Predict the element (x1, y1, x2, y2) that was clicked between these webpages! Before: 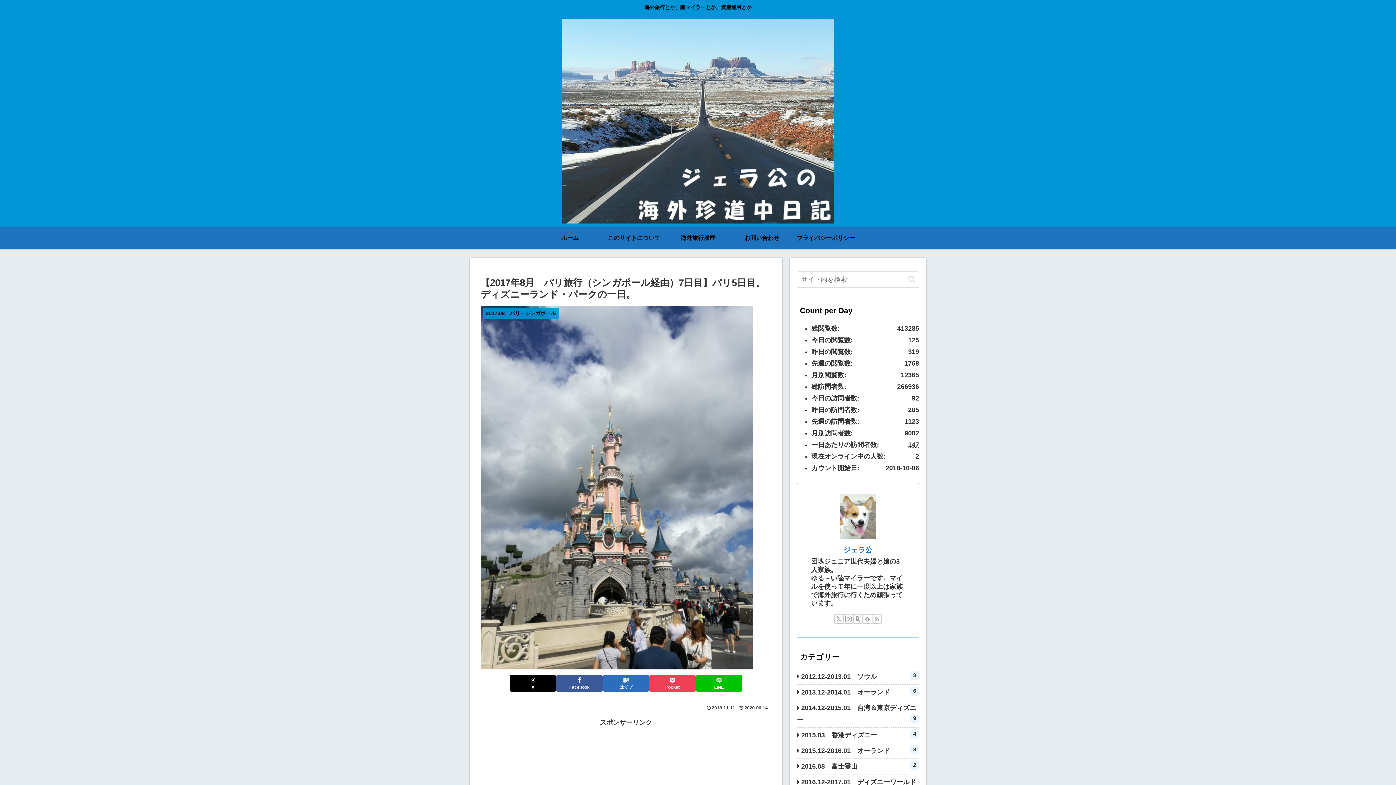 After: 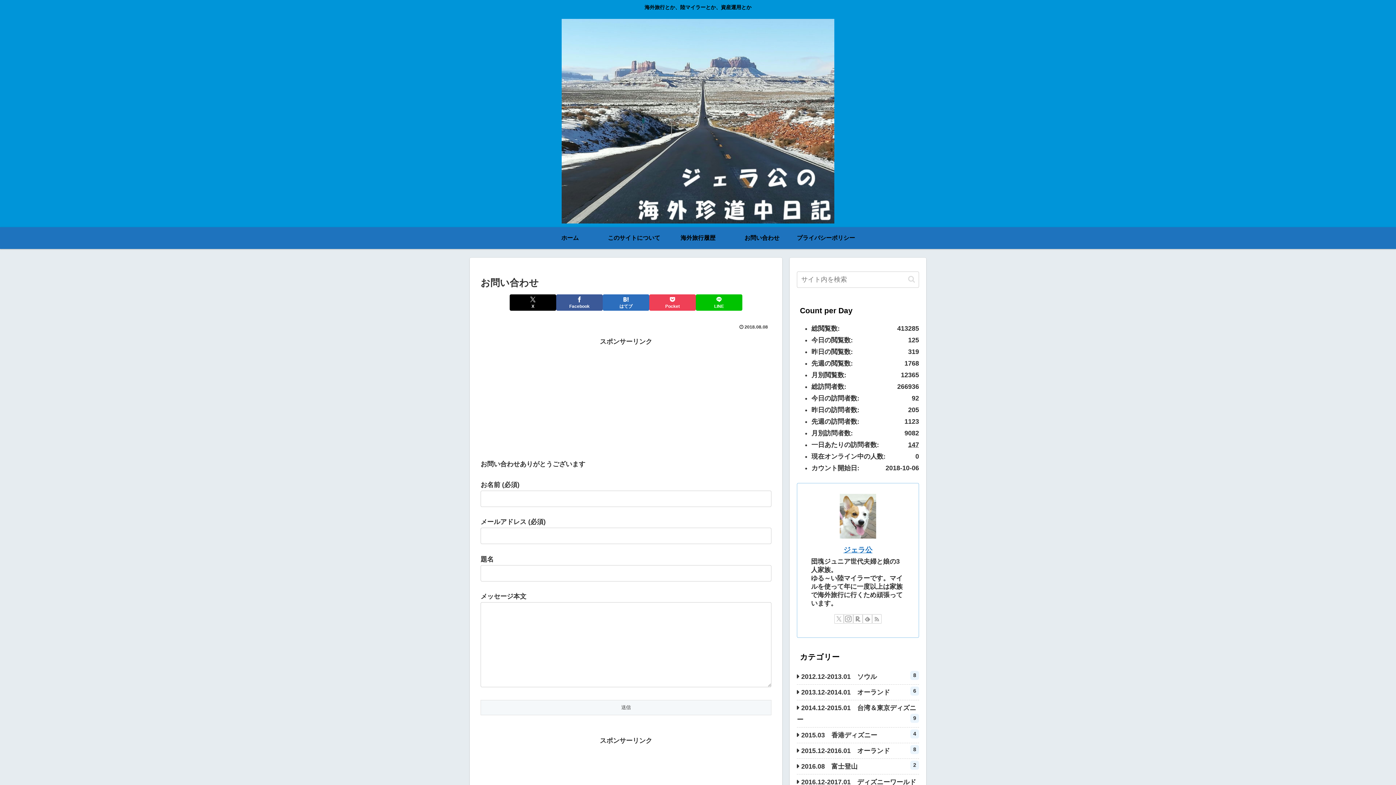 Action: bbox: (730, 227, 794, 249) label: お問い合わせ